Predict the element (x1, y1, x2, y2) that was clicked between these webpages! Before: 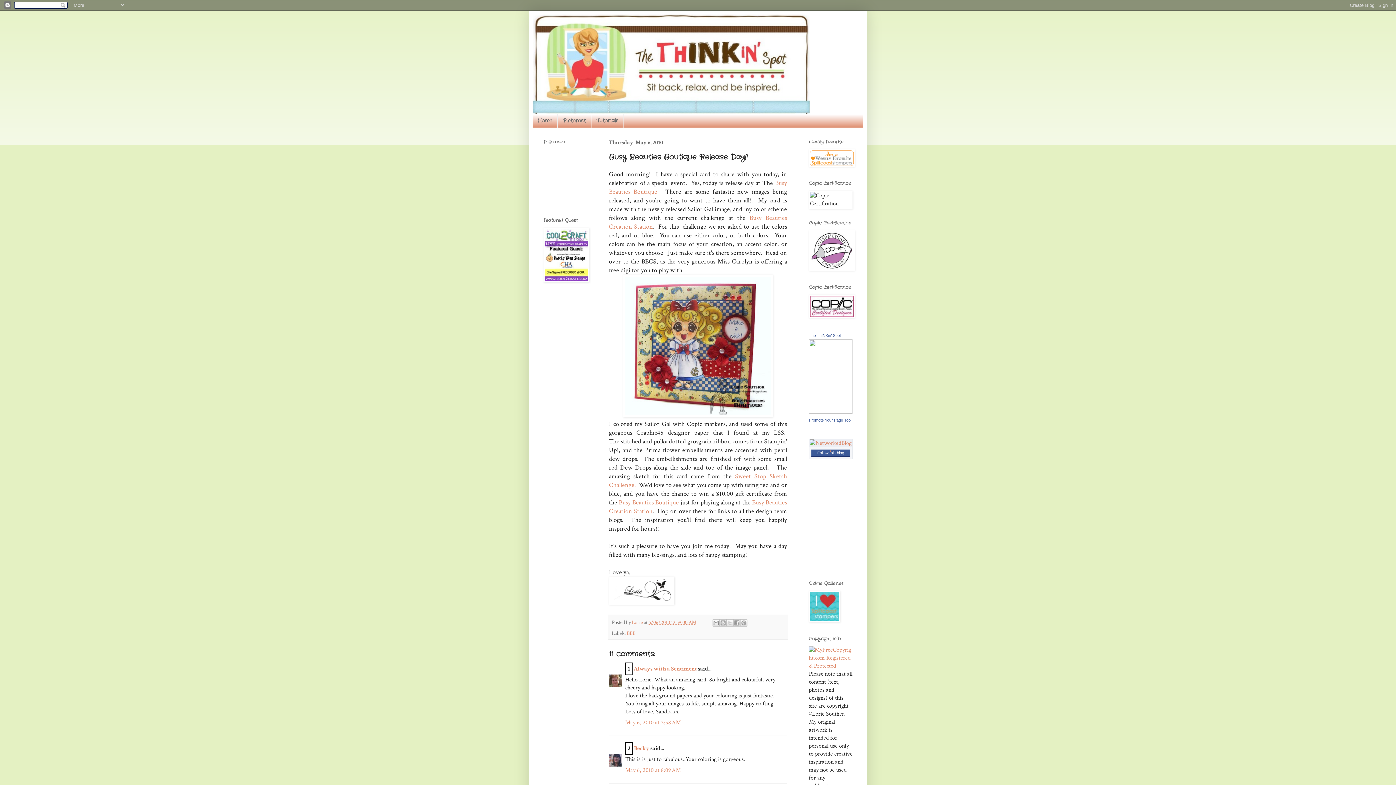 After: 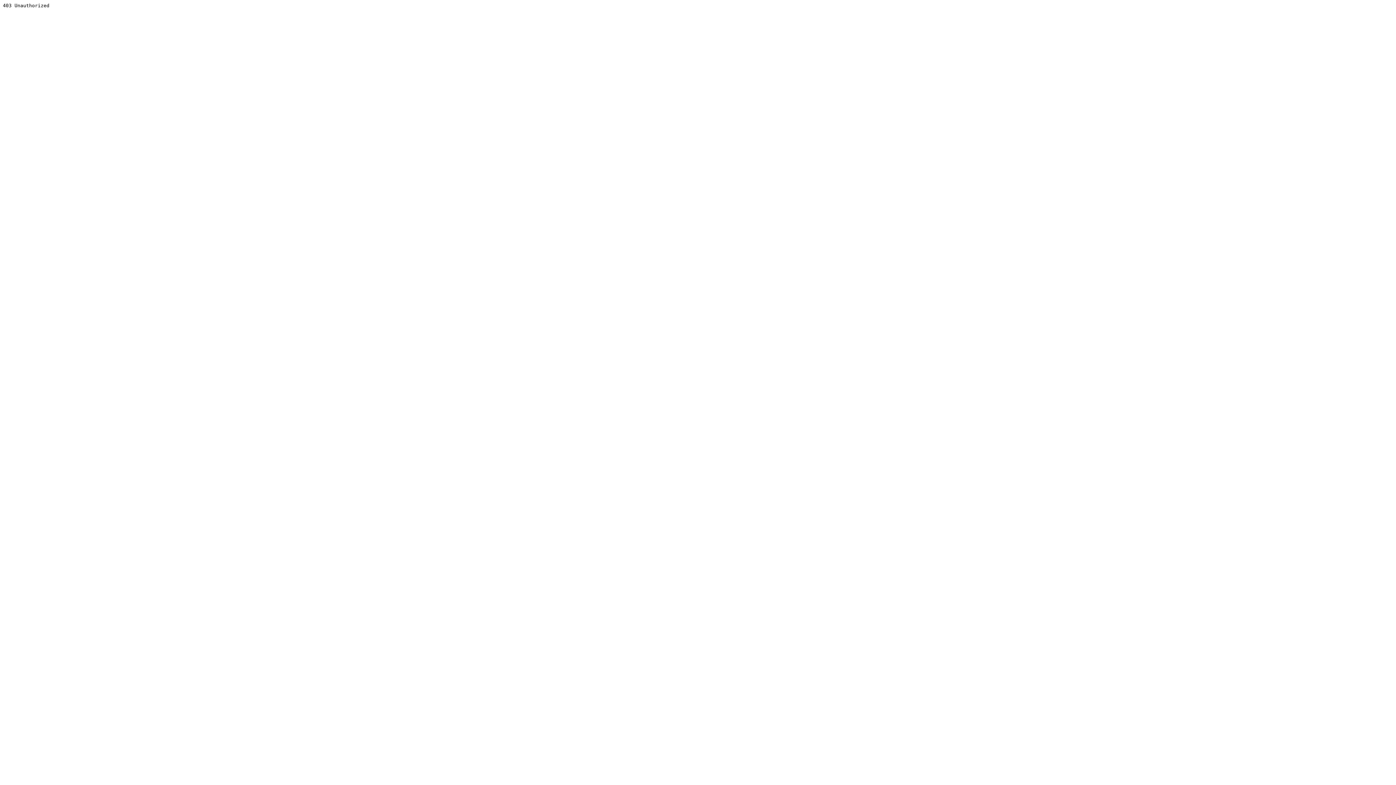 Action: bbox: (809, 617, 840, 624)